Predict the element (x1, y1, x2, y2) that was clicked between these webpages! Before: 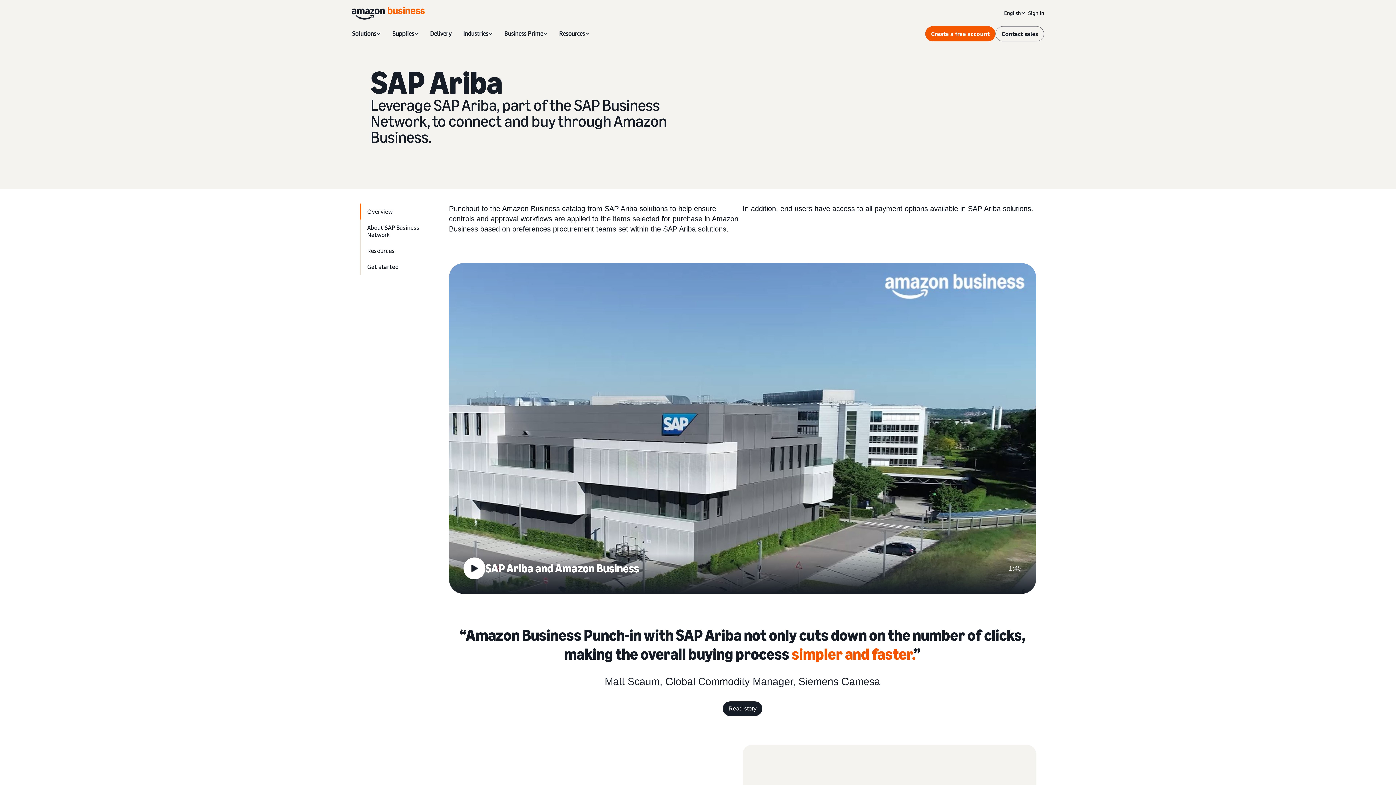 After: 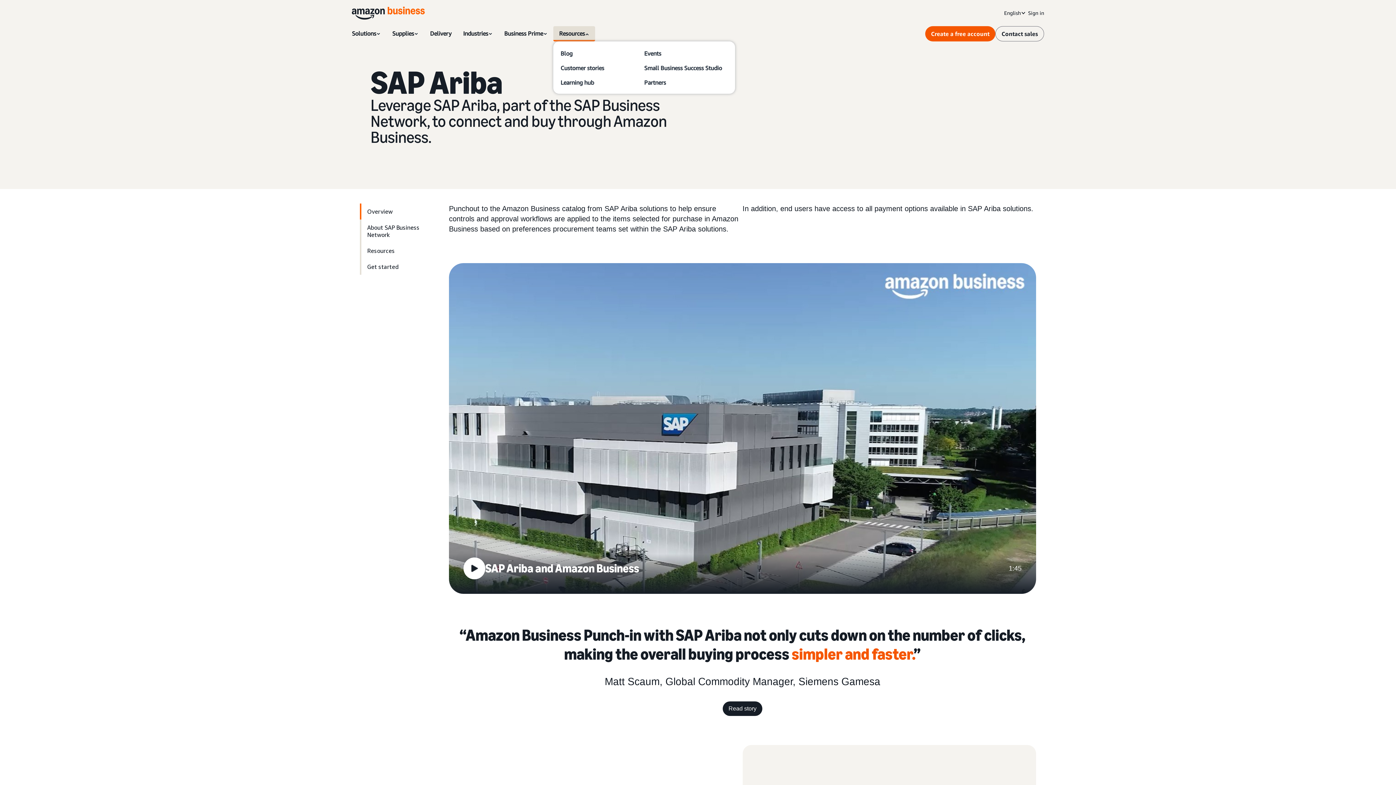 Action: bbox: (553, 26, 595, 41) label: Resources